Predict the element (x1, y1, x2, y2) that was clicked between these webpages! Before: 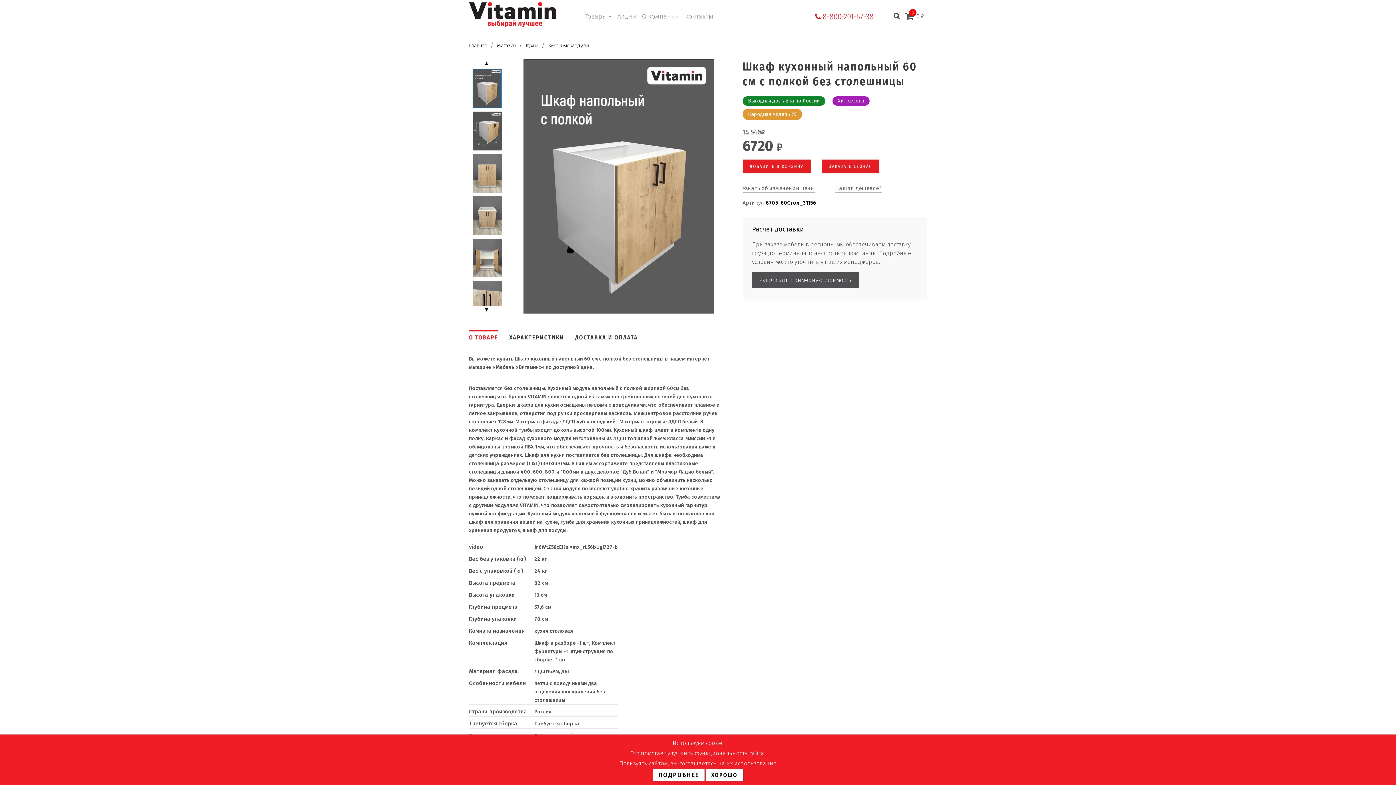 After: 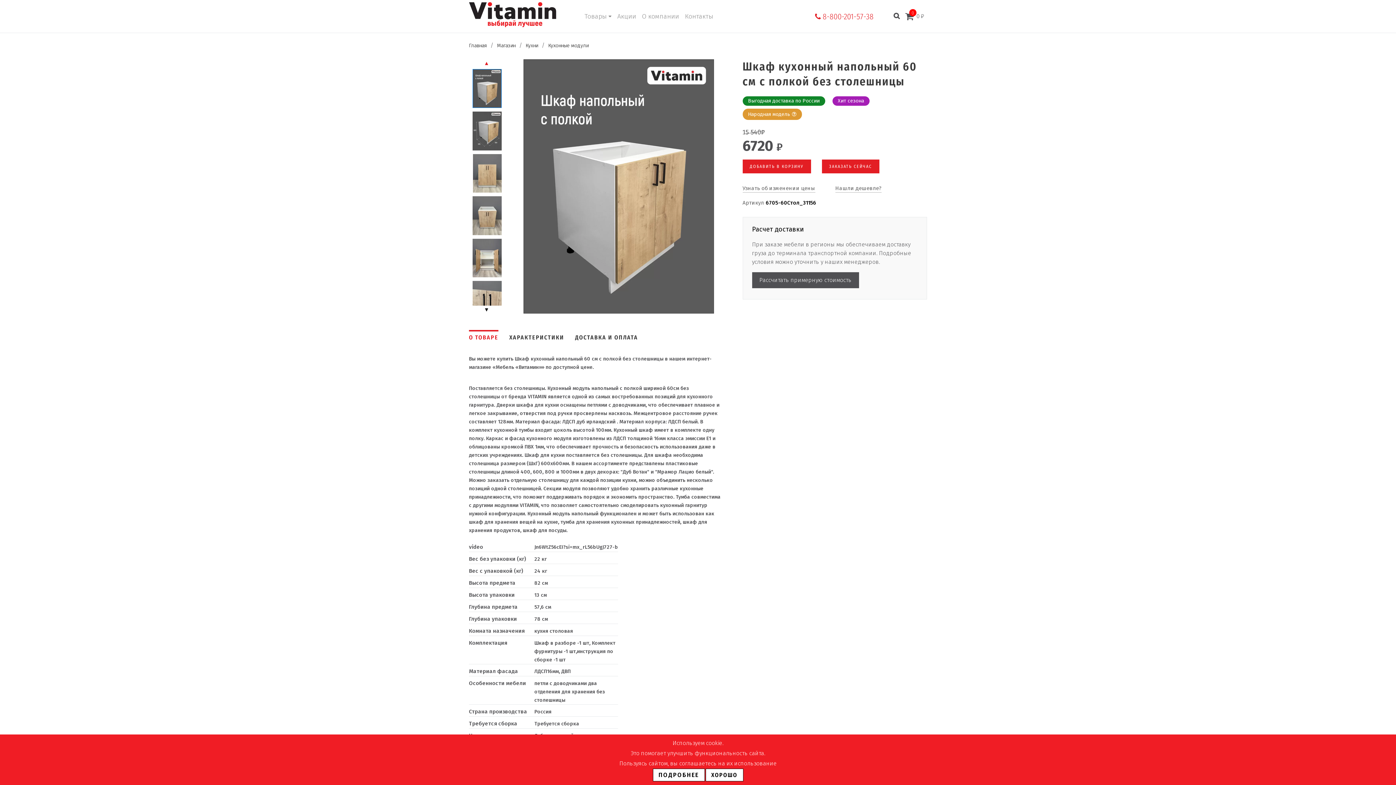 Action: bbox: (468, 59, 505, 67) label: ▲